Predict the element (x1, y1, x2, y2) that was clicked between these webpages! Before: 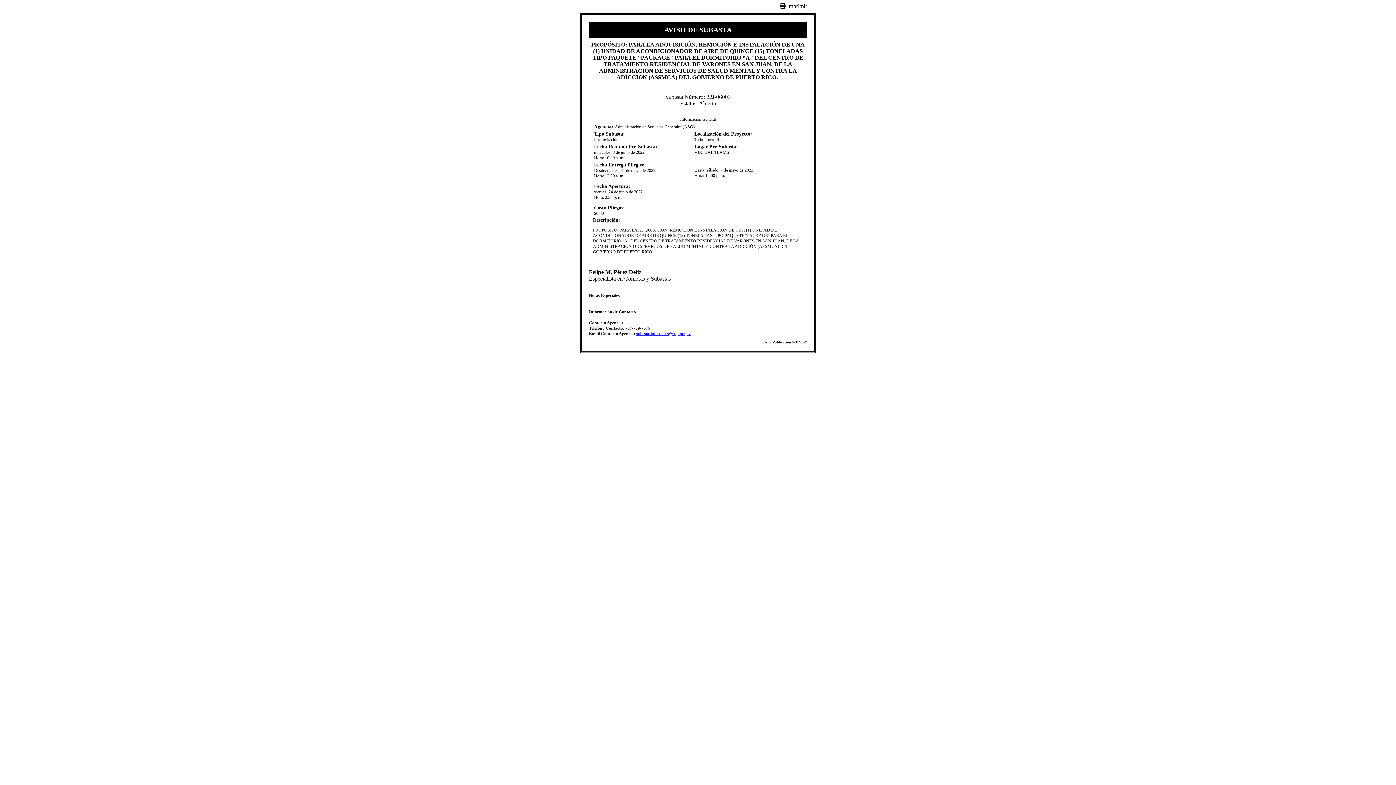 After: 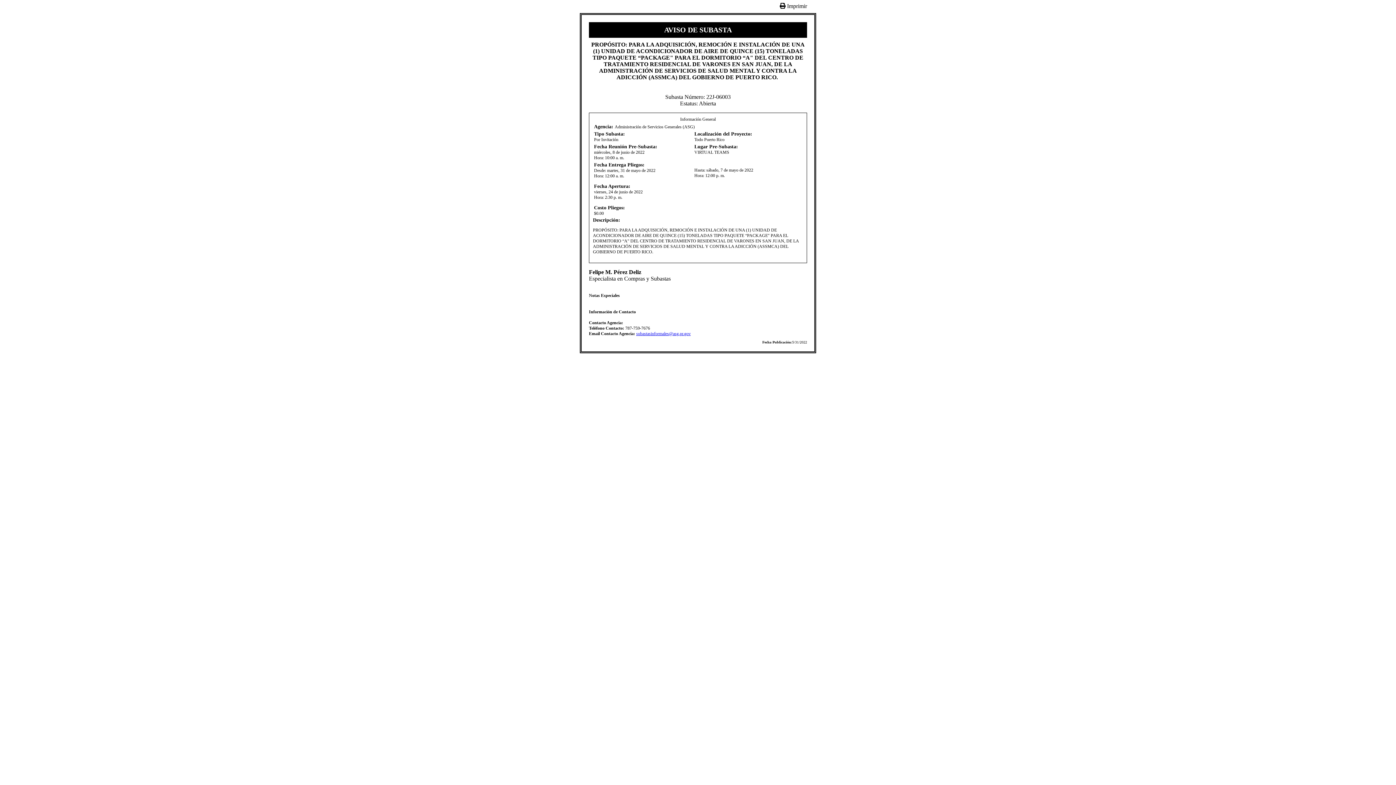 Action: label: subastasinformales@asg.pr.gov bbox: (636, 331, 690, 336)